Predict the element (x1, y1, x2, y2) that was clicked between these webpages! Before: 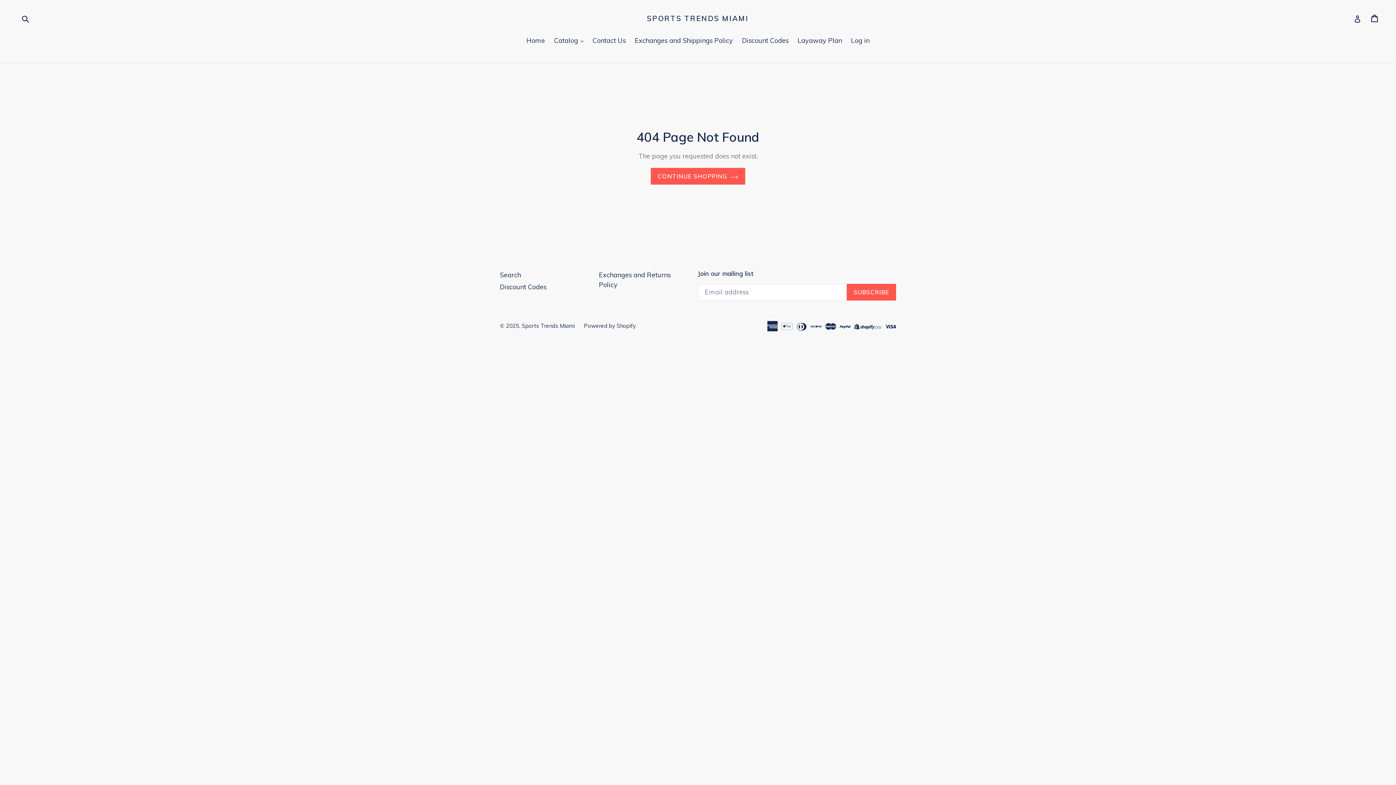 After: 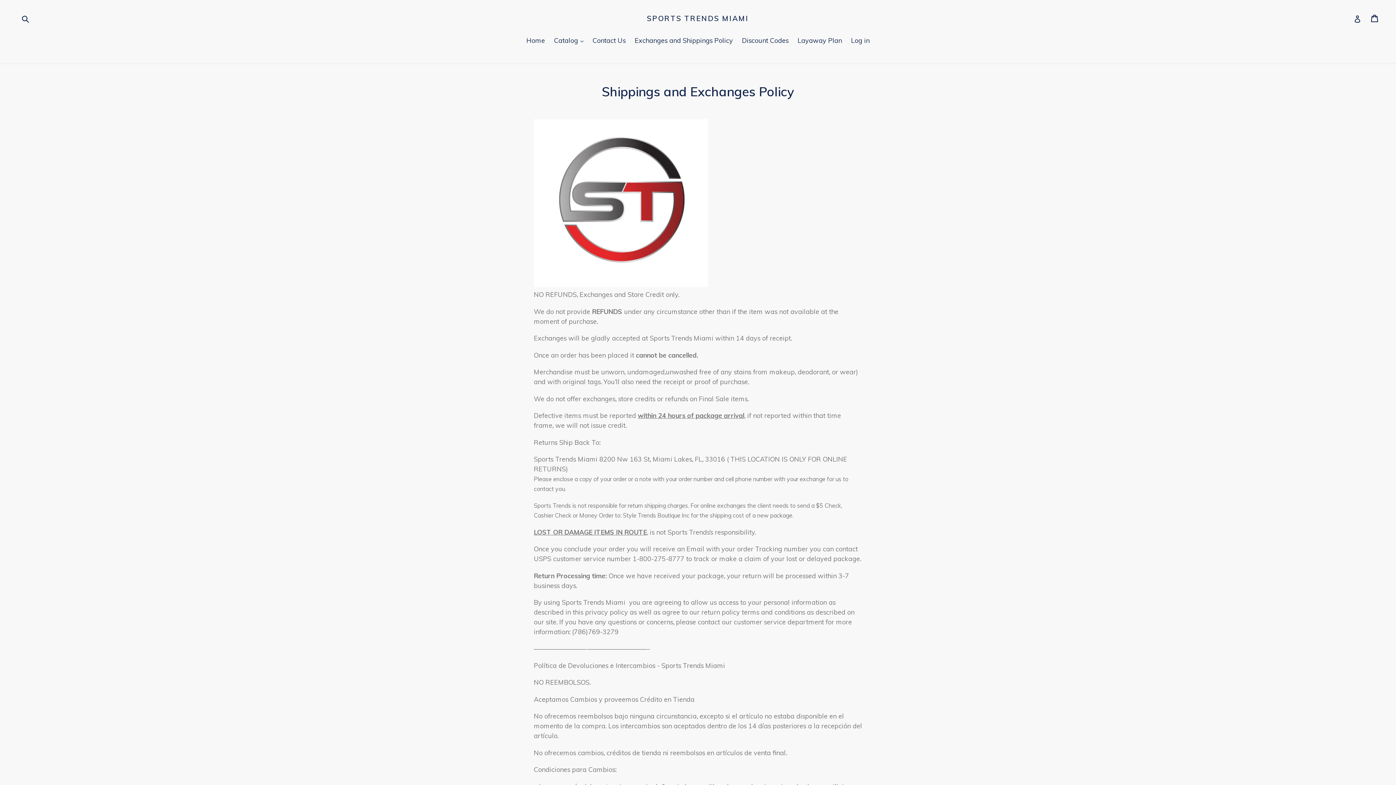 Action: label: Exchanges and Shippings Policy bbox: (631, 35, 736, 46)